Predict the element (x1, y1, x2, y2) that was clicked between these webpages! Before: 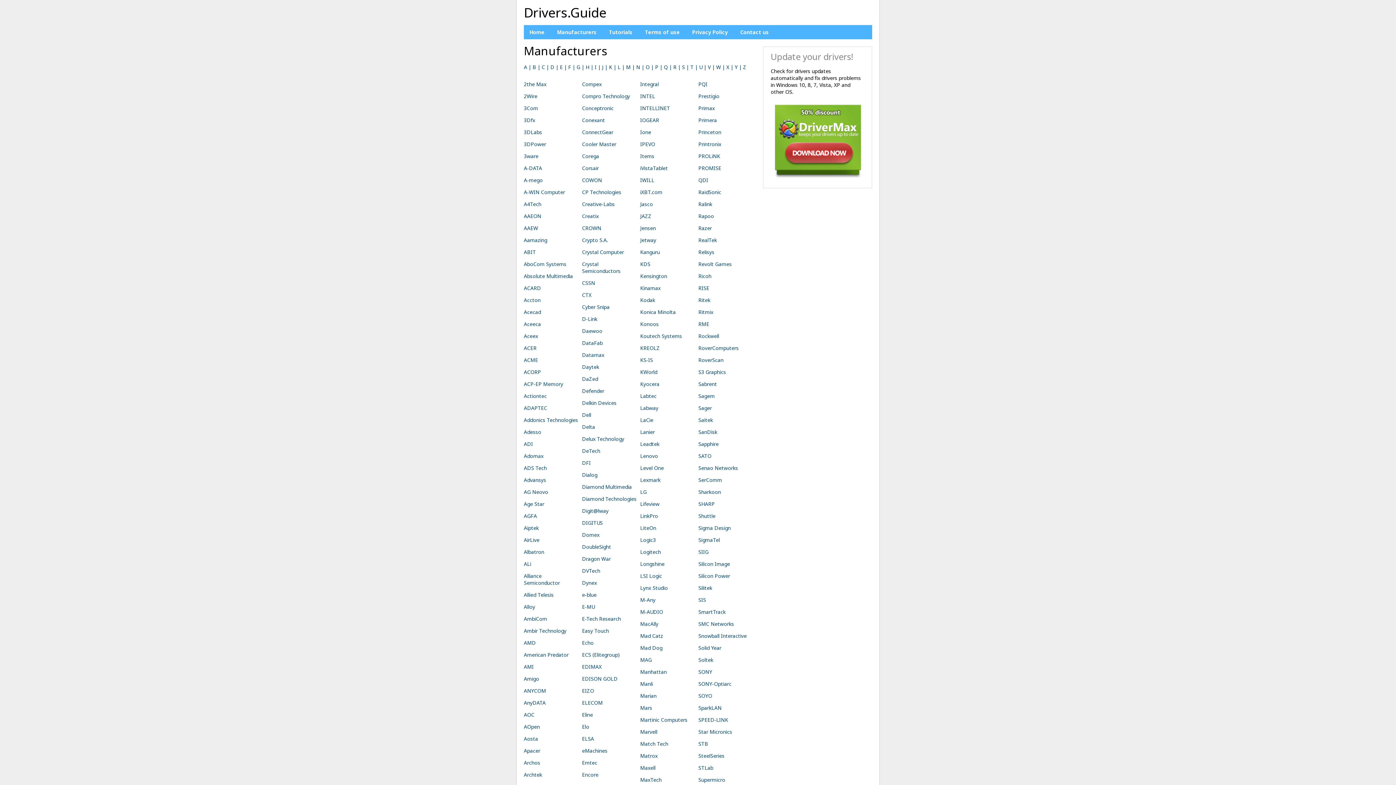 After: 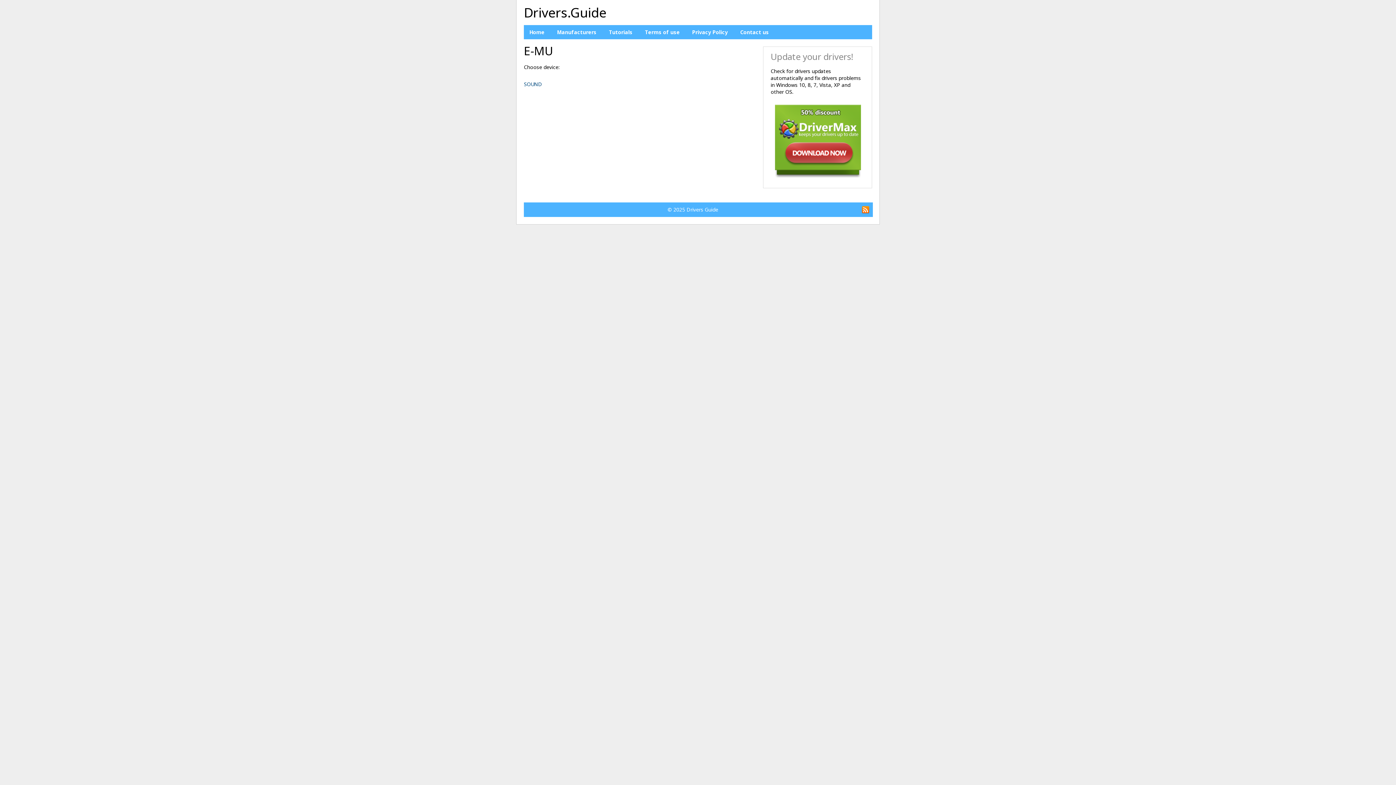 Action: bbox: (582, 603, 594, 610) label: E-MU